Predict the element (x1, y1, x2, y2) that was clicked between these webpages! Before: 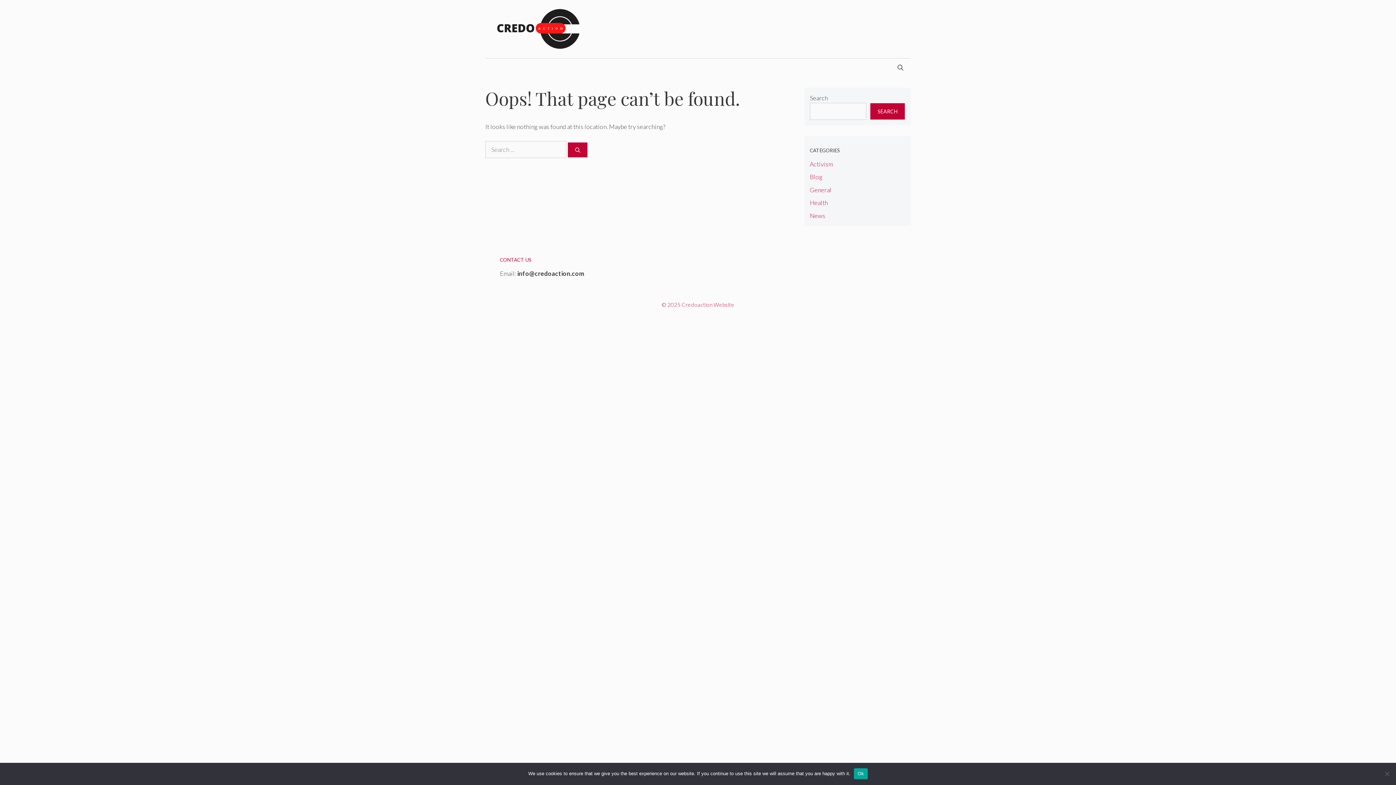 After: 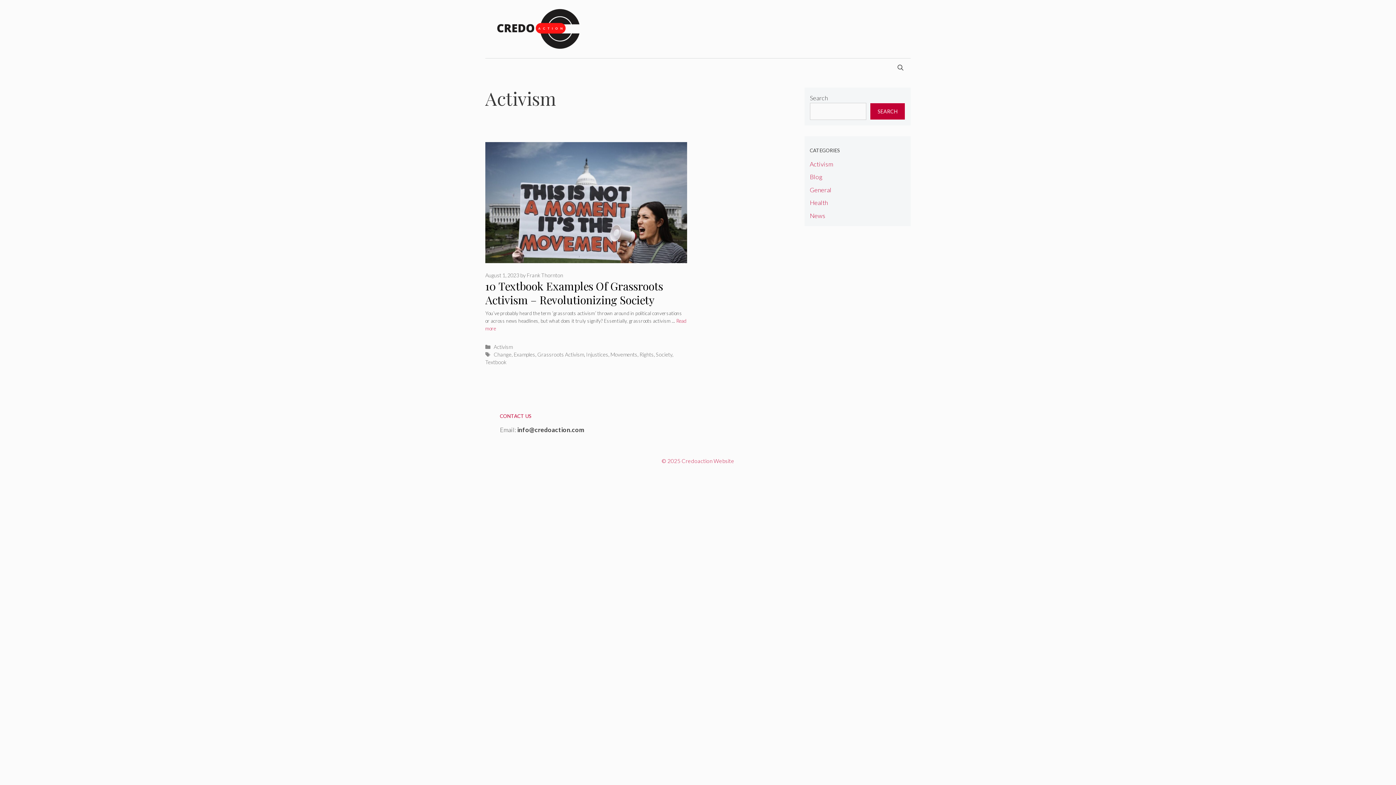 Action: label: Activism bbox: (810, 160, 833, 167)